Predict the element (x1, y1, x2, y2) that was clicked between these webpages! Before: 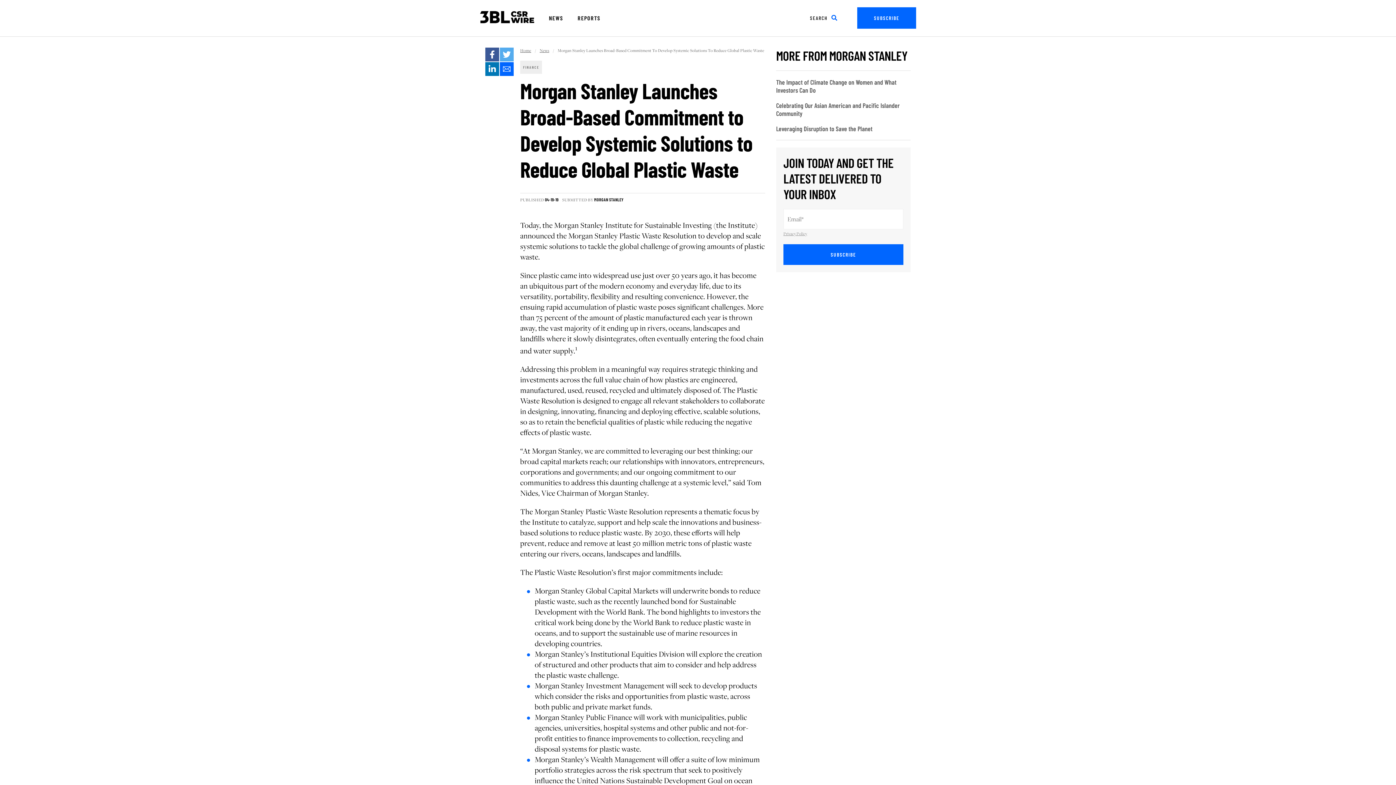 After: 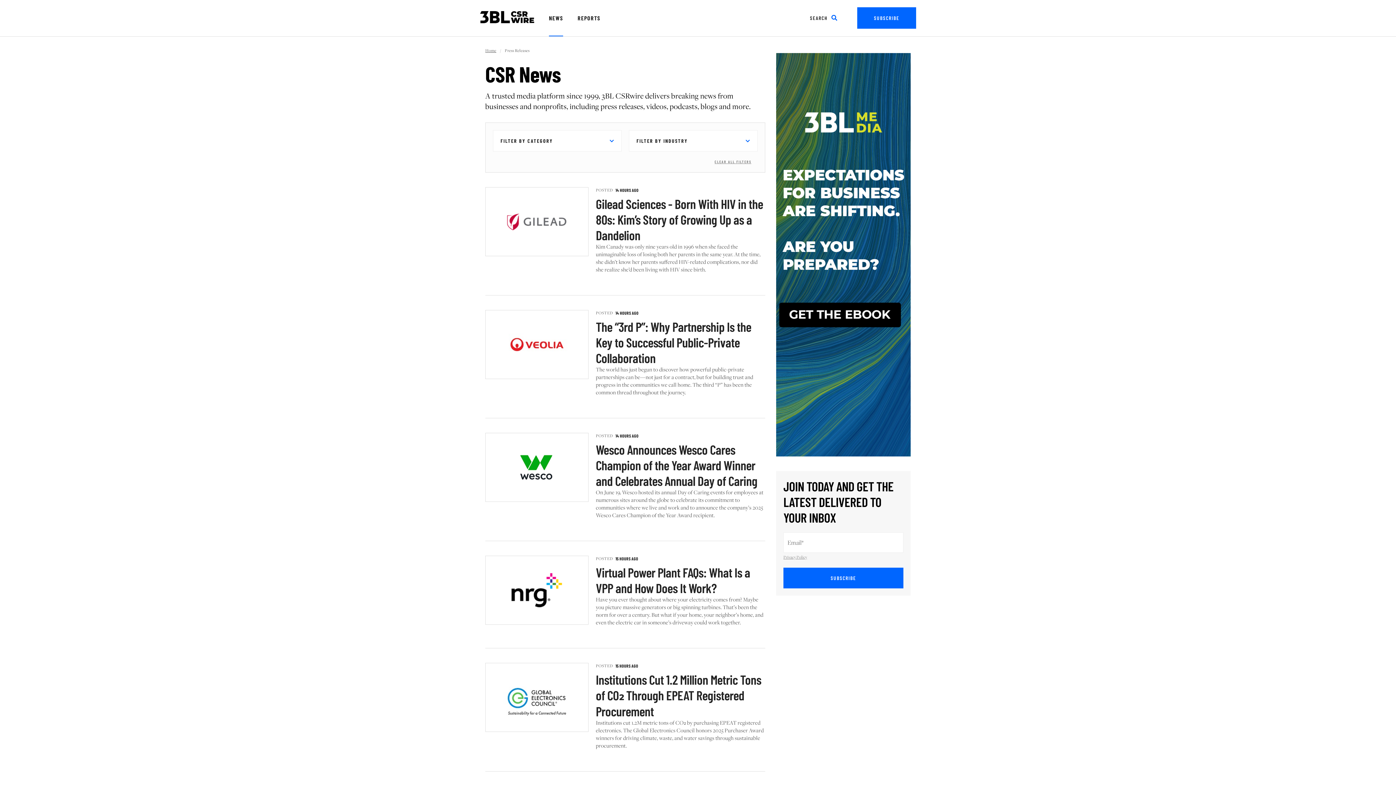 Action: bbox: (539, 47, 549, 53) label: News